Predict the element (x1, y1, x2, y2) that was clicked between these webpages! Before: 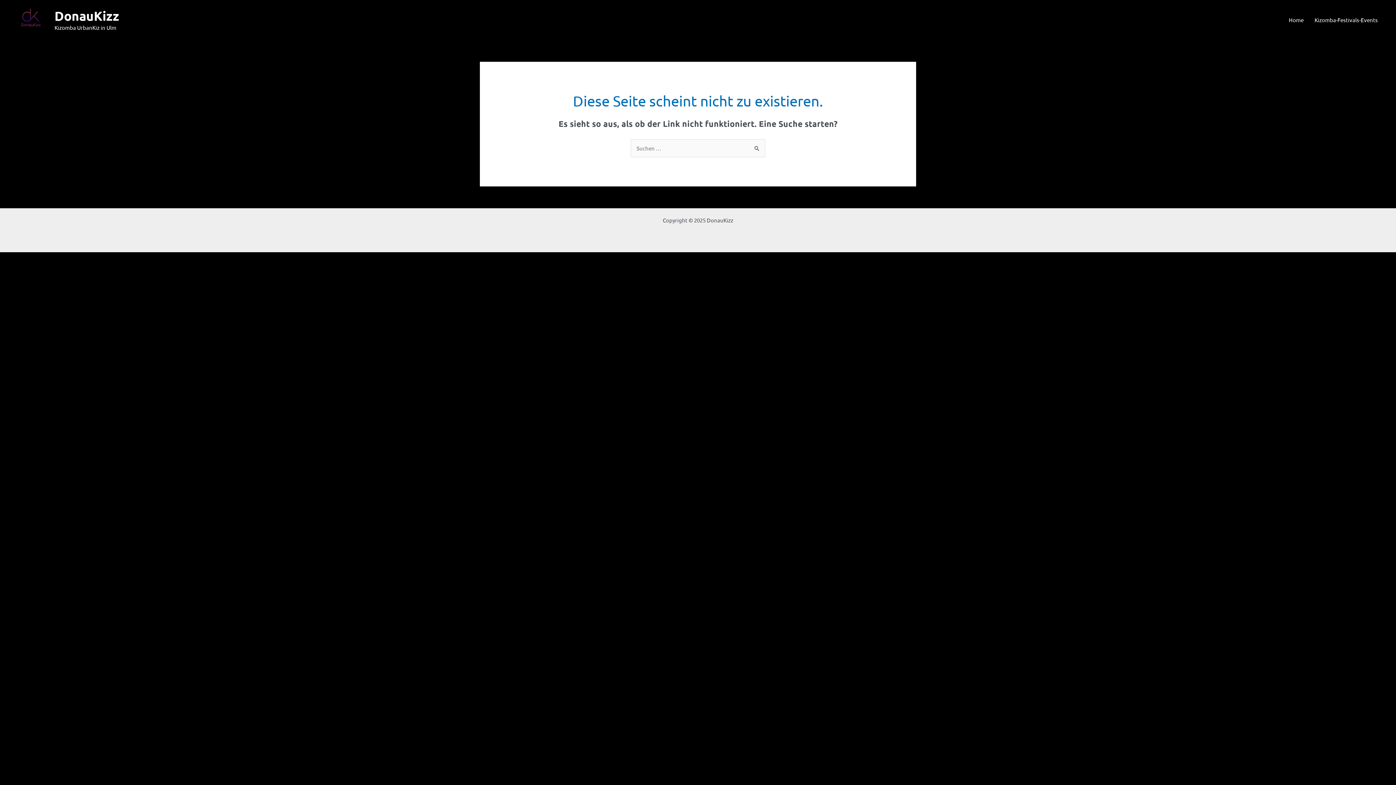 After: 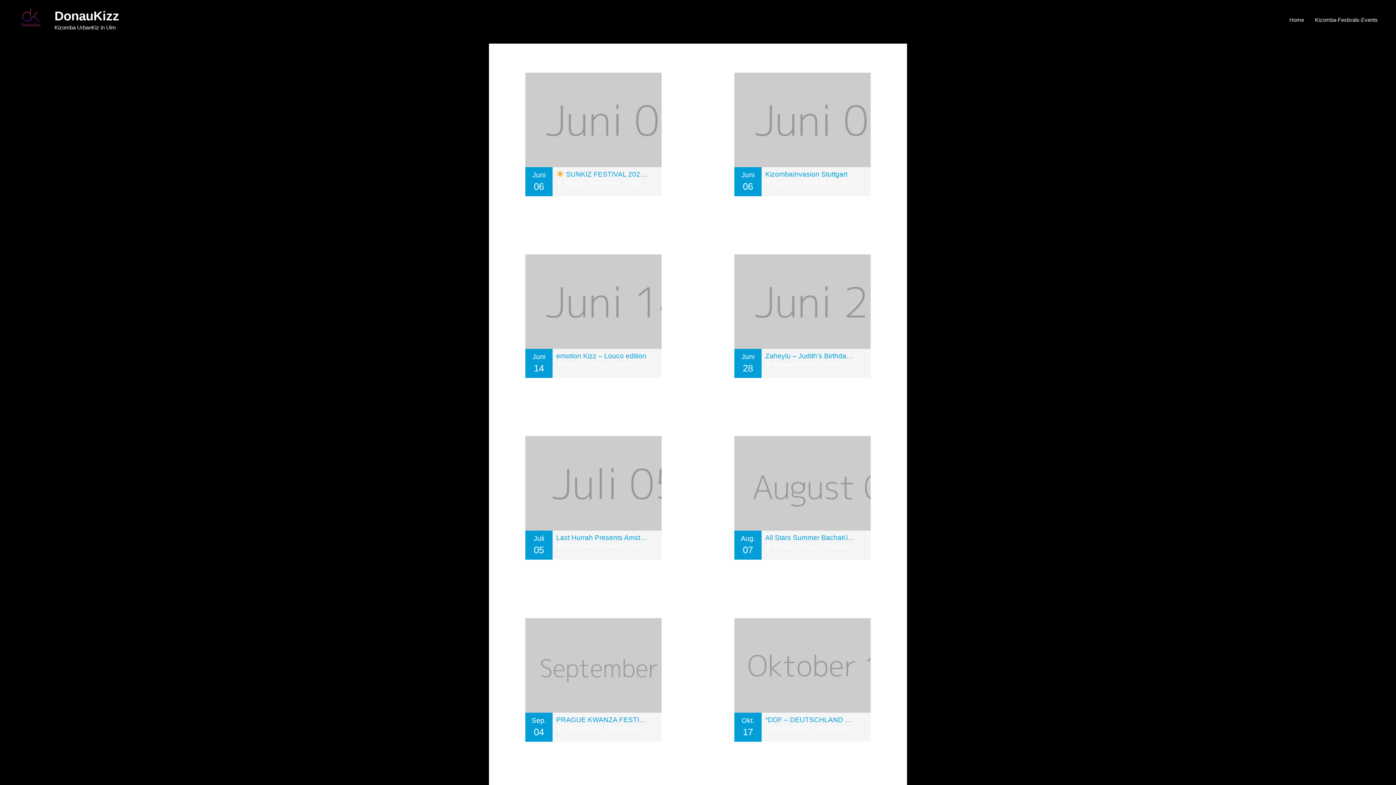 Action: label: Kizomba-Festivals-Events bbox: (1309, 15, 1383, 24)